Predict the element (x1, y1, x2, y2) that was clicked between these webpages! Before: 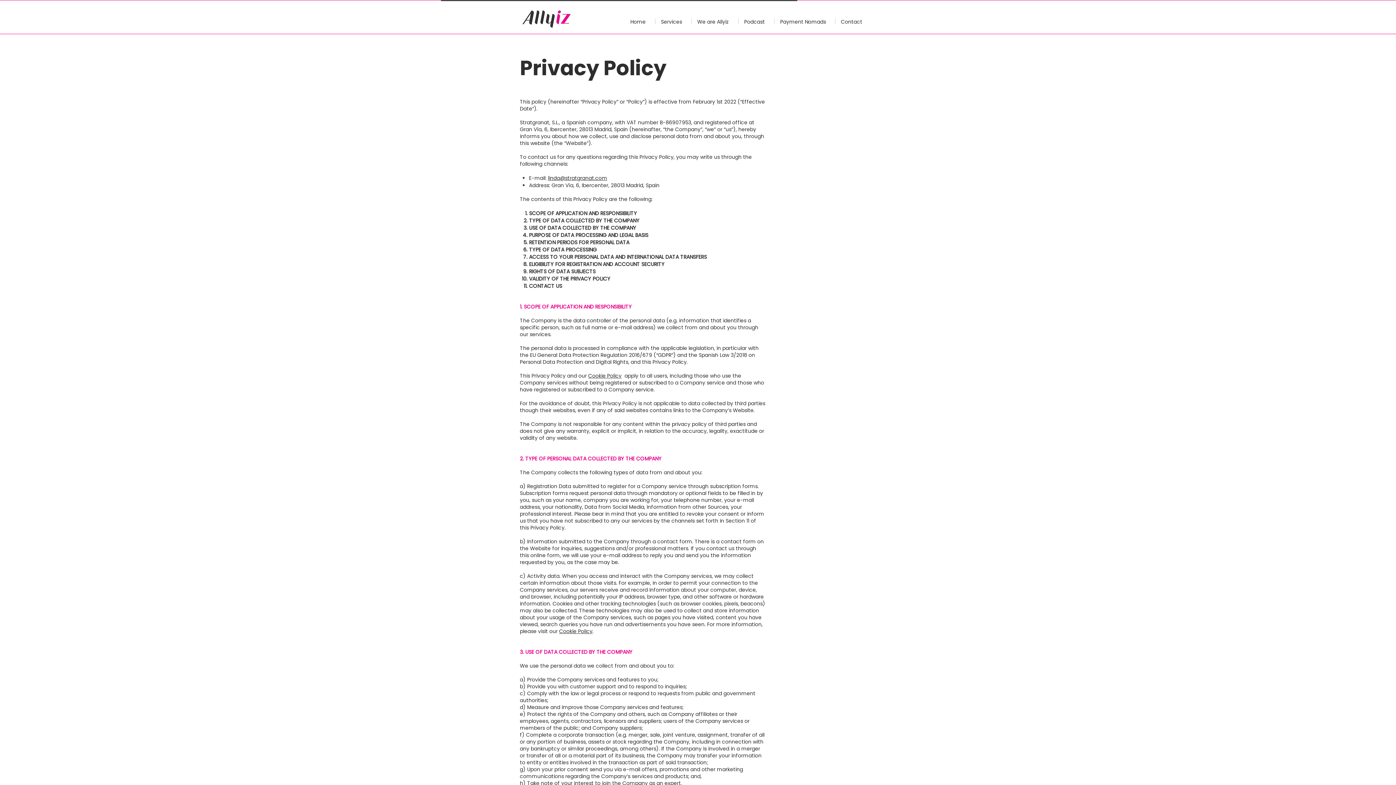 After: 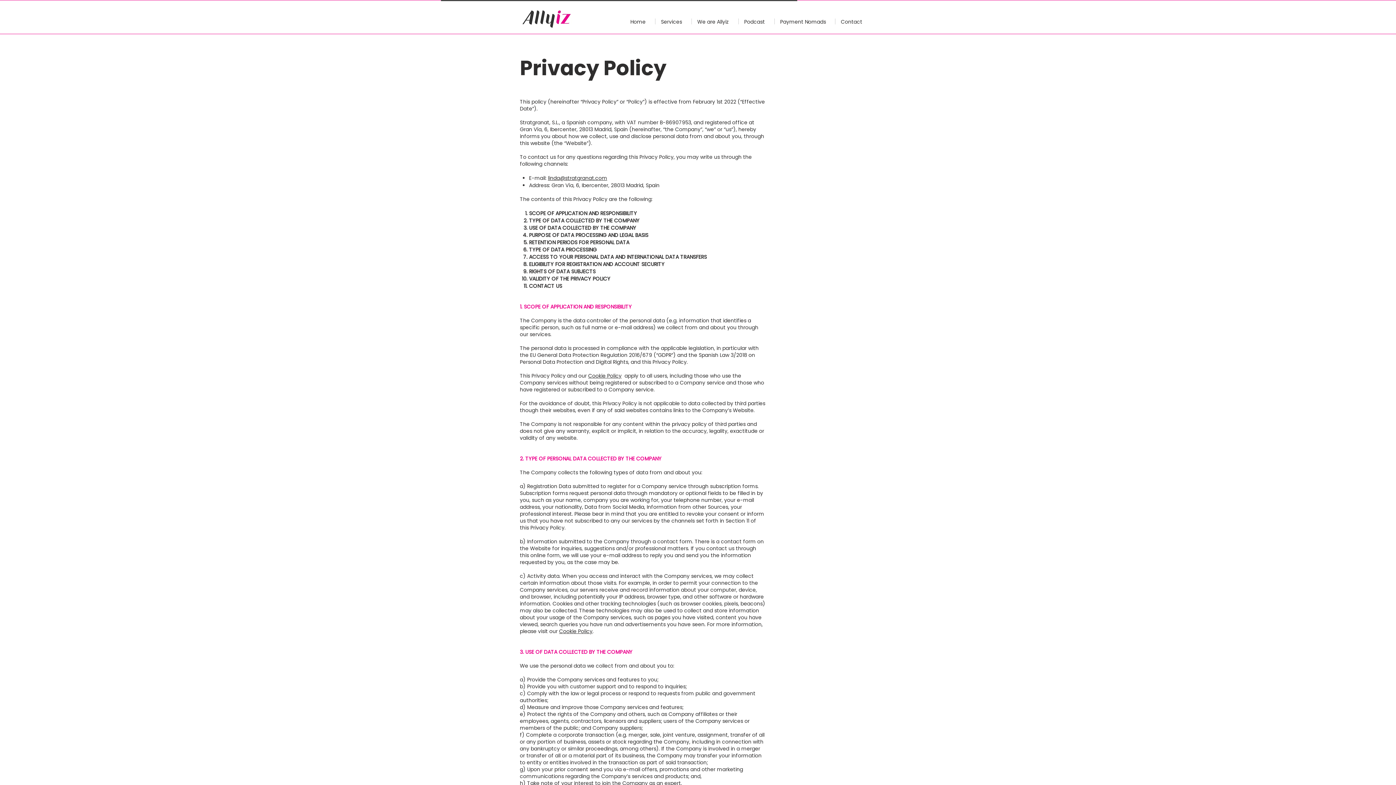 Action: label: Cookie Policy bbox: (559, 628, 592, 635)